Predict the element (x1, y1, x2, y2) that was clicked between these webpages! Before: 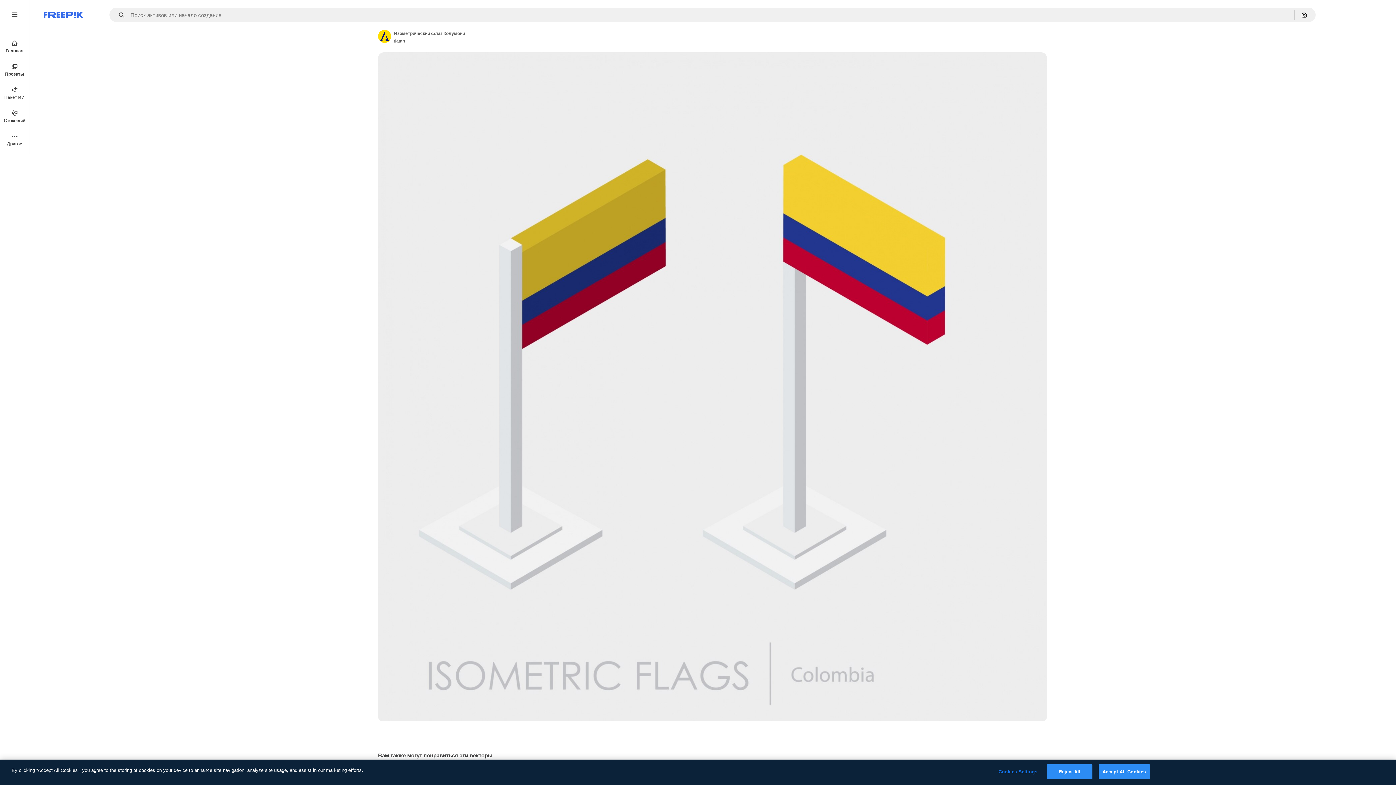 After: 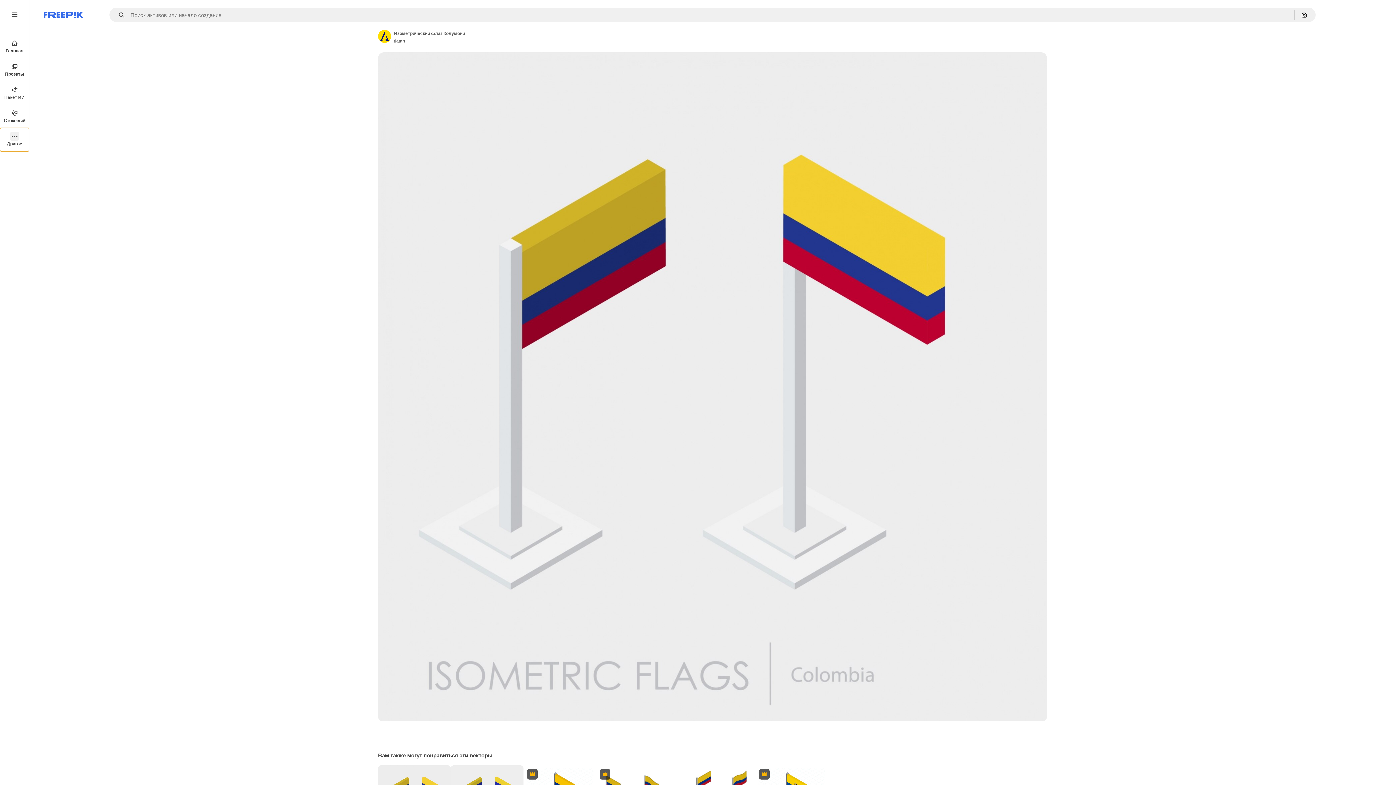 Action: bbox: (0, 128, 29, 151) label: Другое